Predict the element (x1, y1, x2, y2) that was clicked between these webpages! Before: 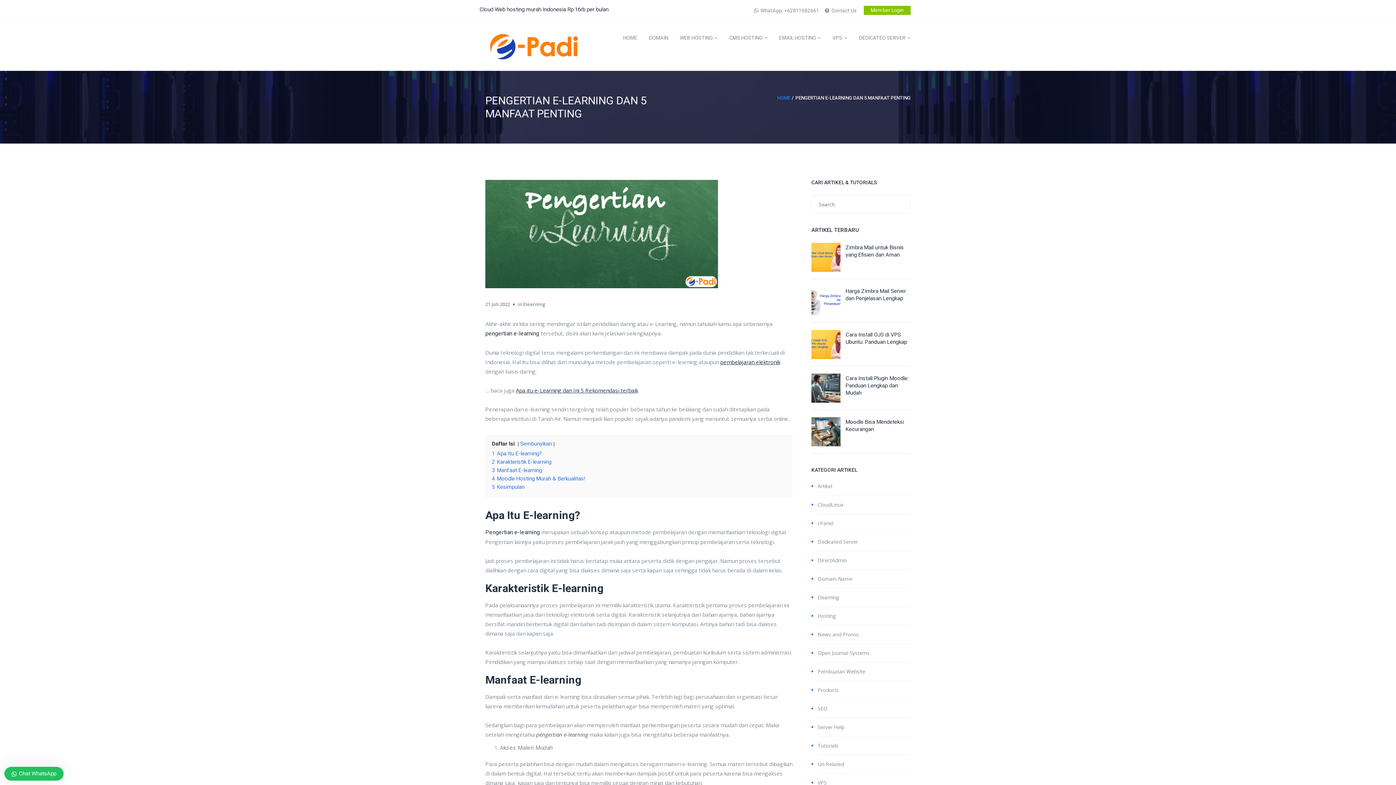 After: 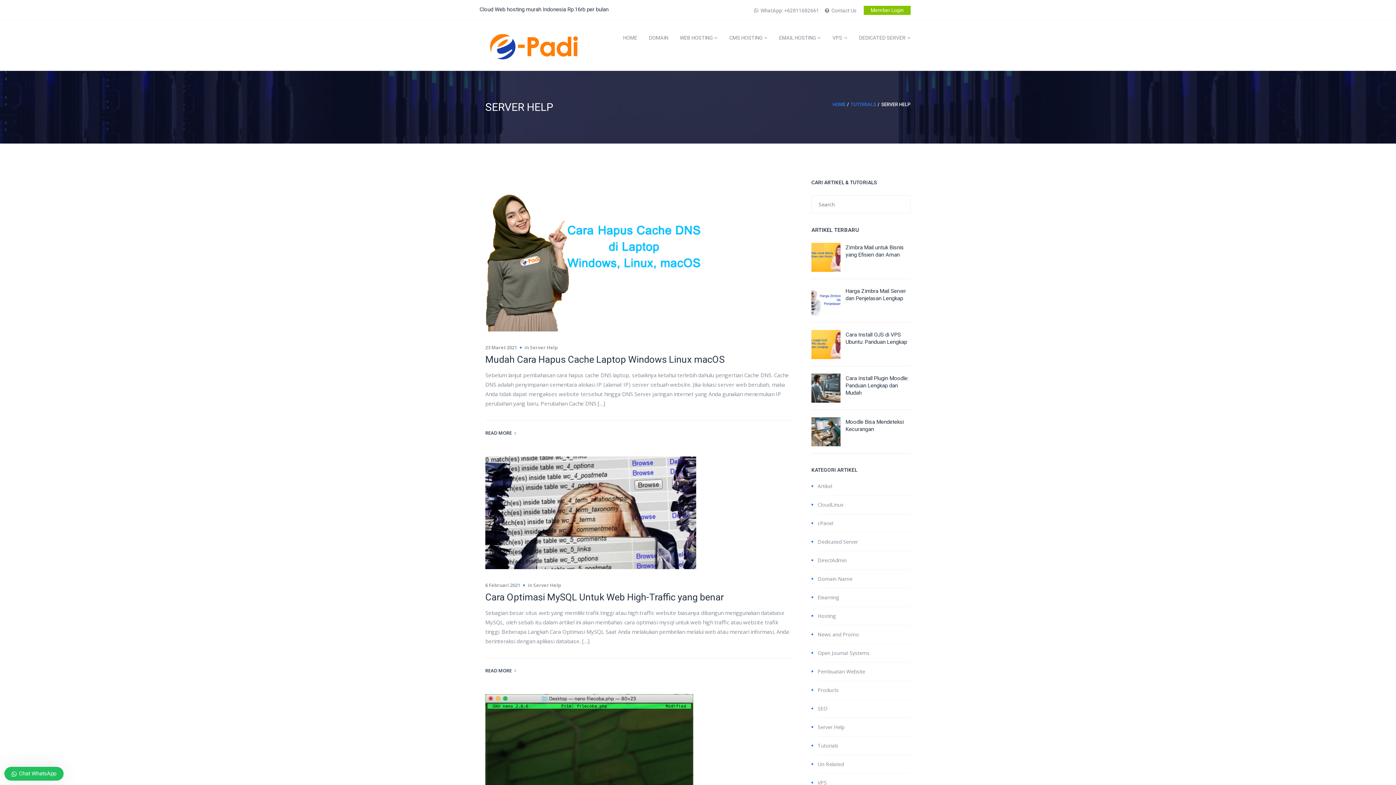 Action: bbox: (817, 724, 844, 731) label: Server Help